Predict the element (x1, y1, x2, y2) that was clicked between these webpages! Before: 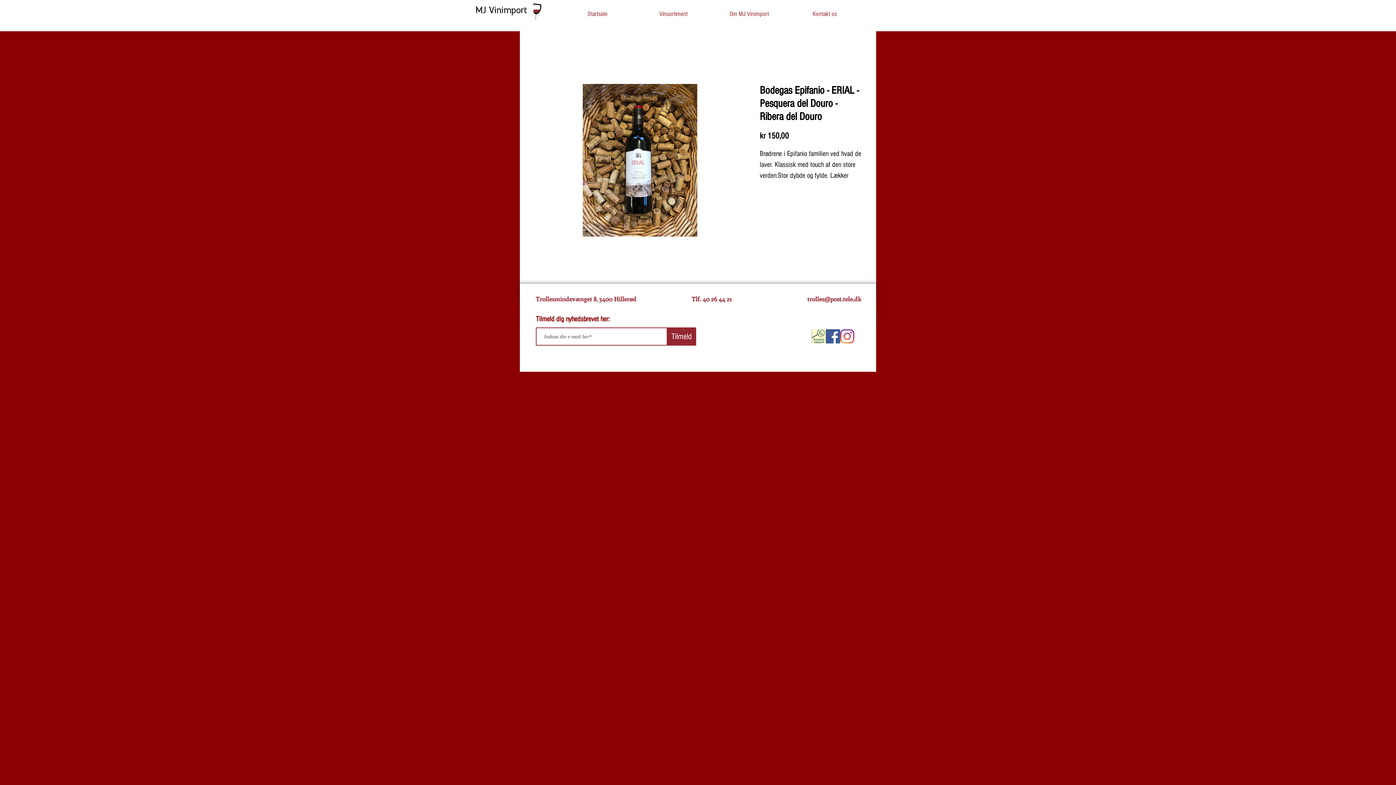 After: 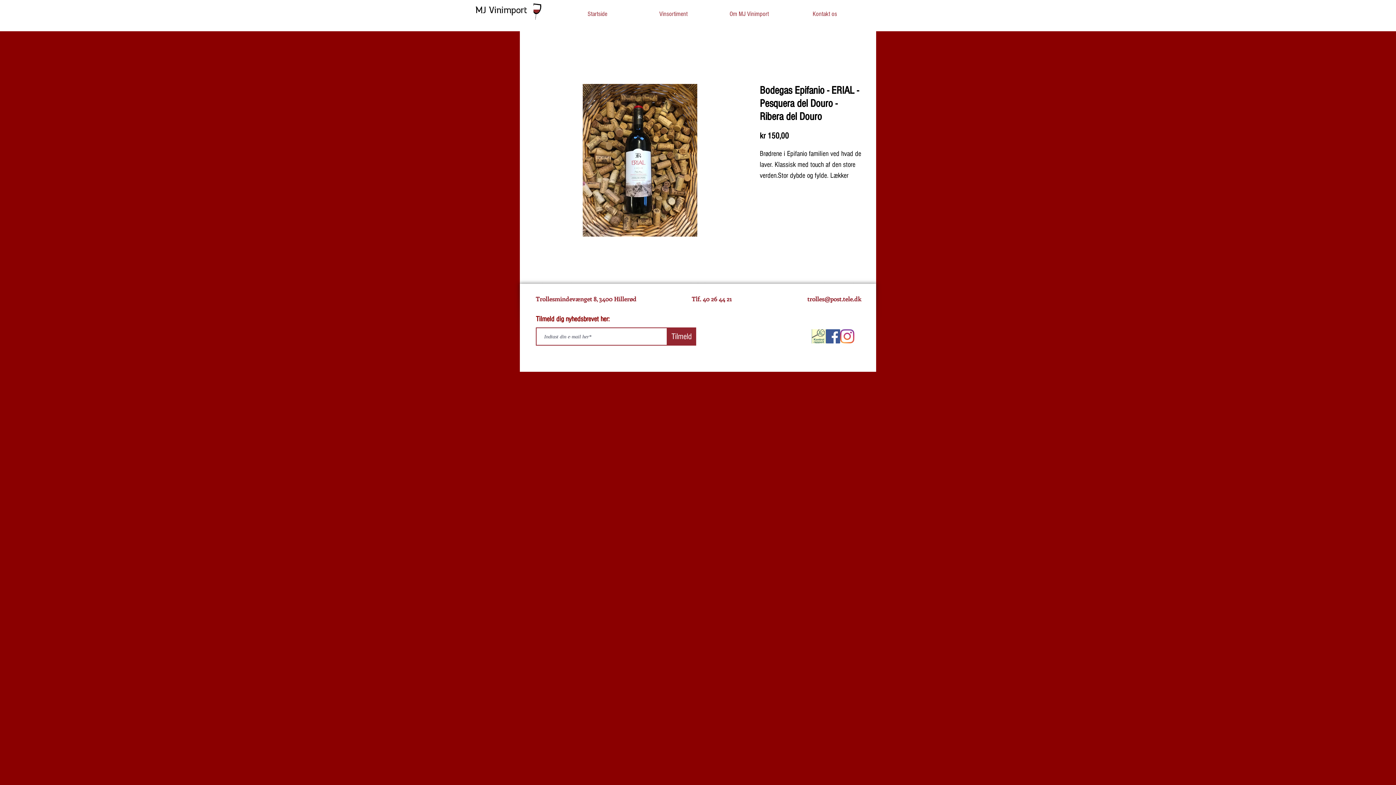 Action: label: KontrolRapport bbox: (812, 329, 826, 343)